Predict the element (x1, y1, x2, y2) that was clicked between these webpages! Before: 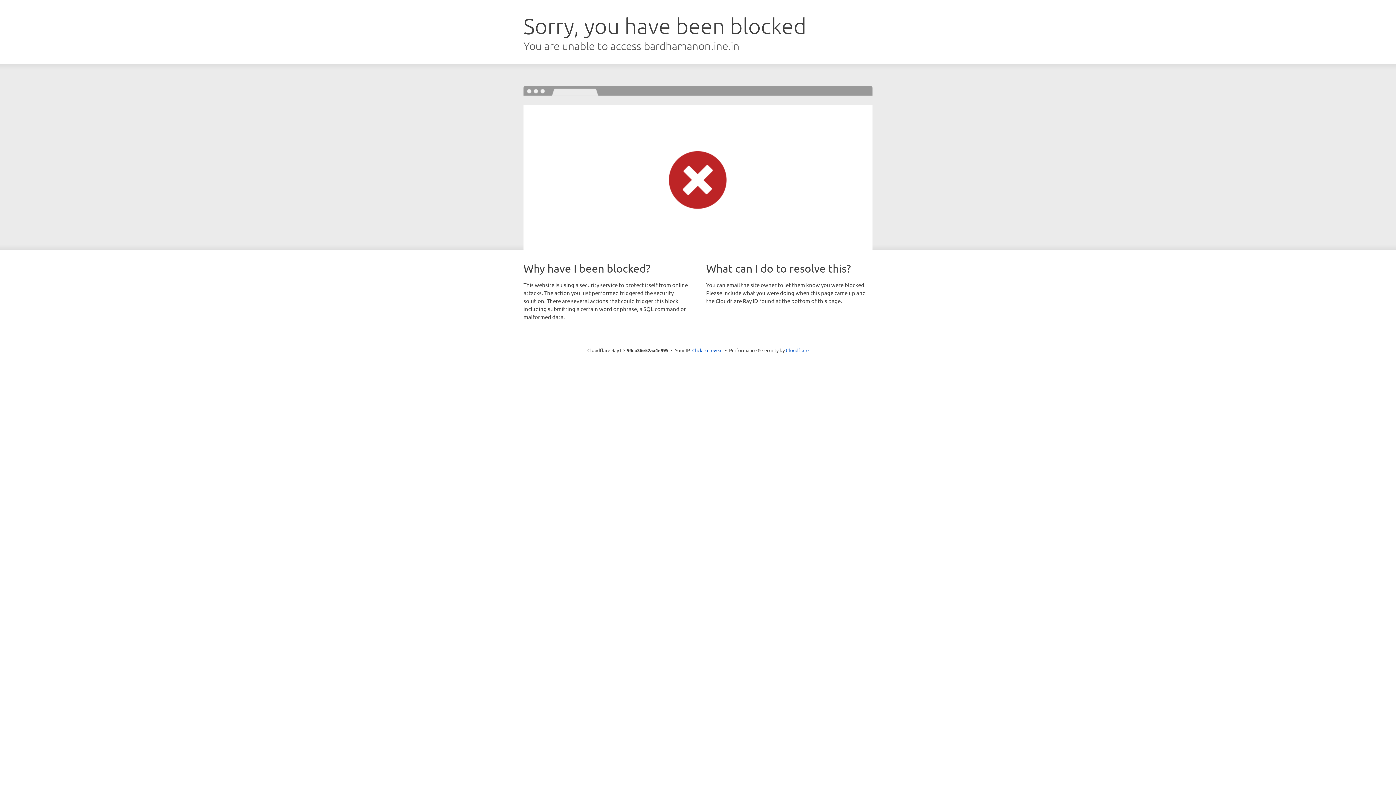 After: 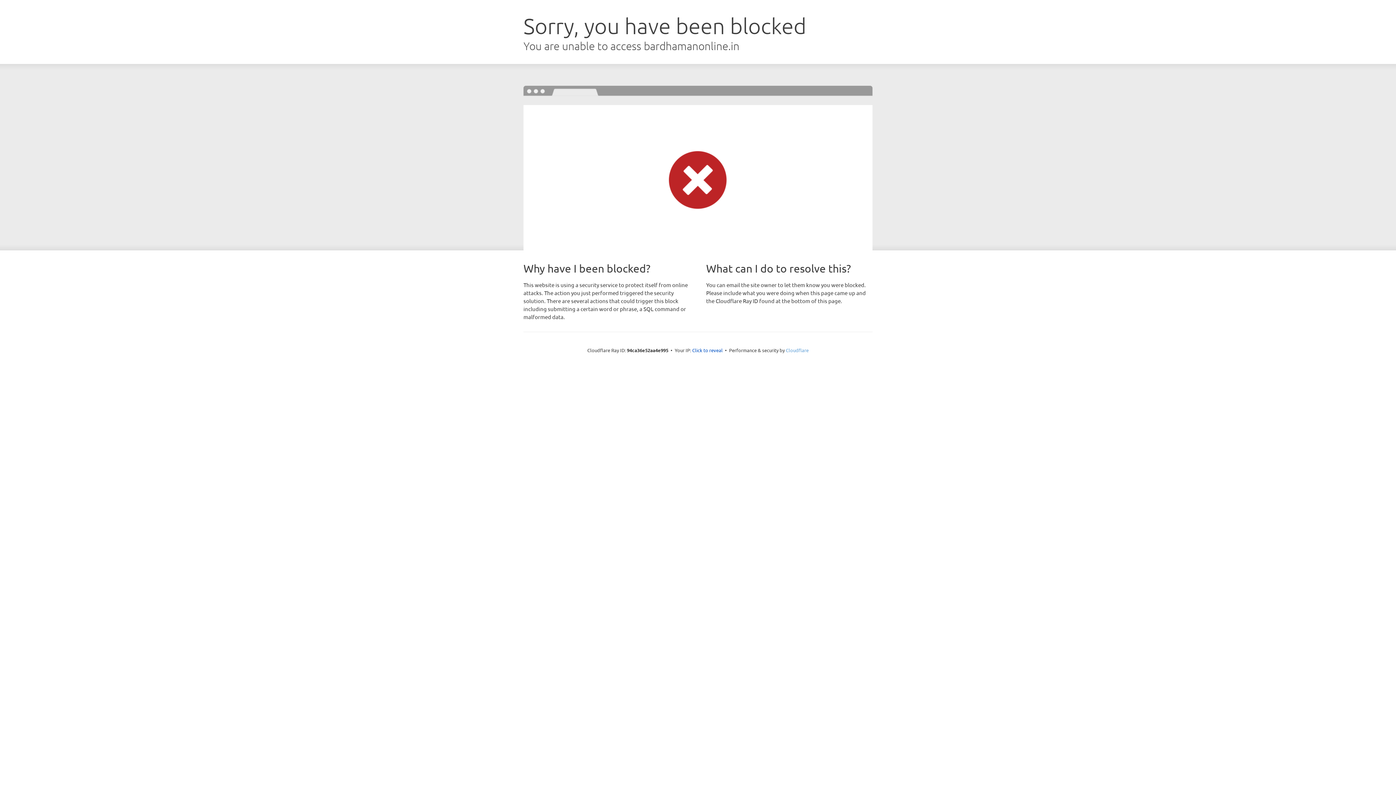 Action: label: Cloudflare bbox: (786, 347, 808, 353)